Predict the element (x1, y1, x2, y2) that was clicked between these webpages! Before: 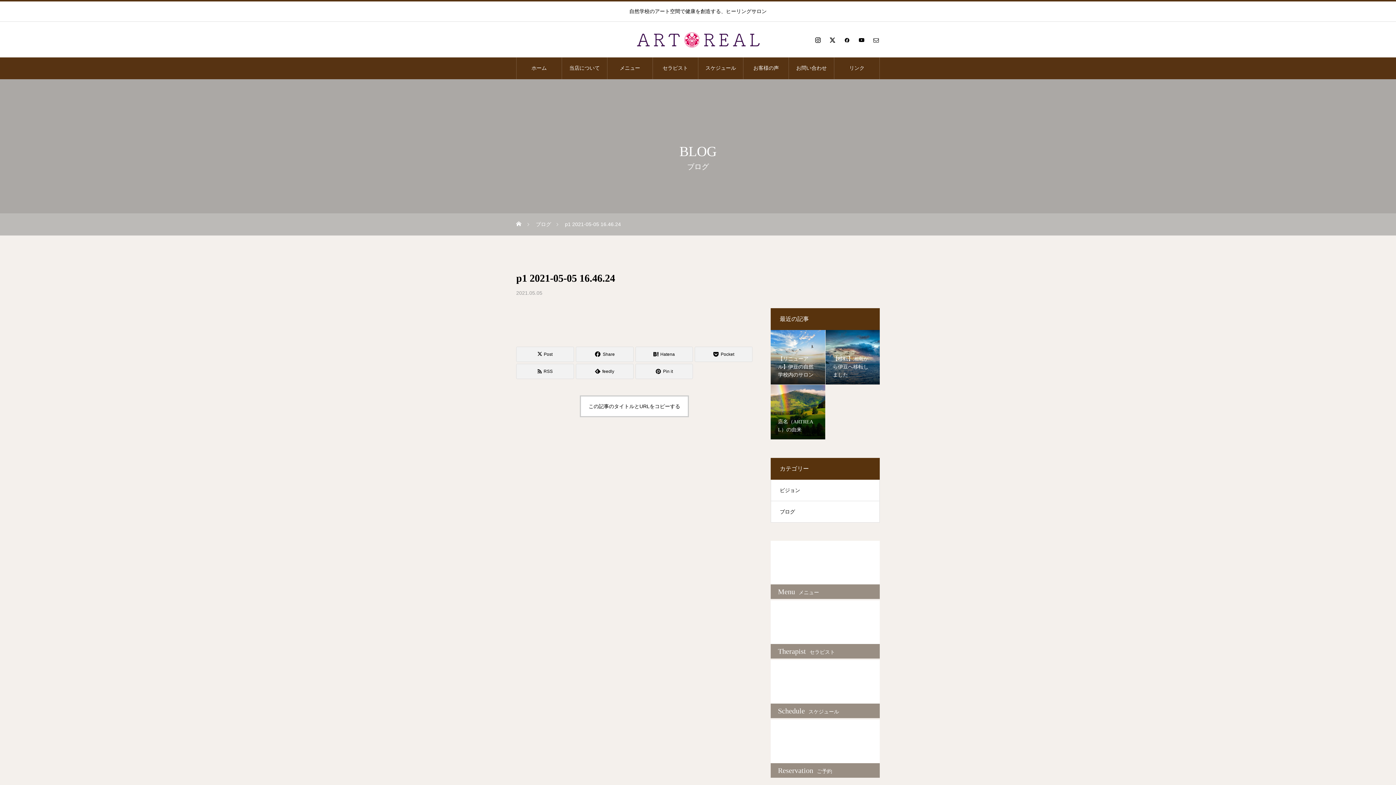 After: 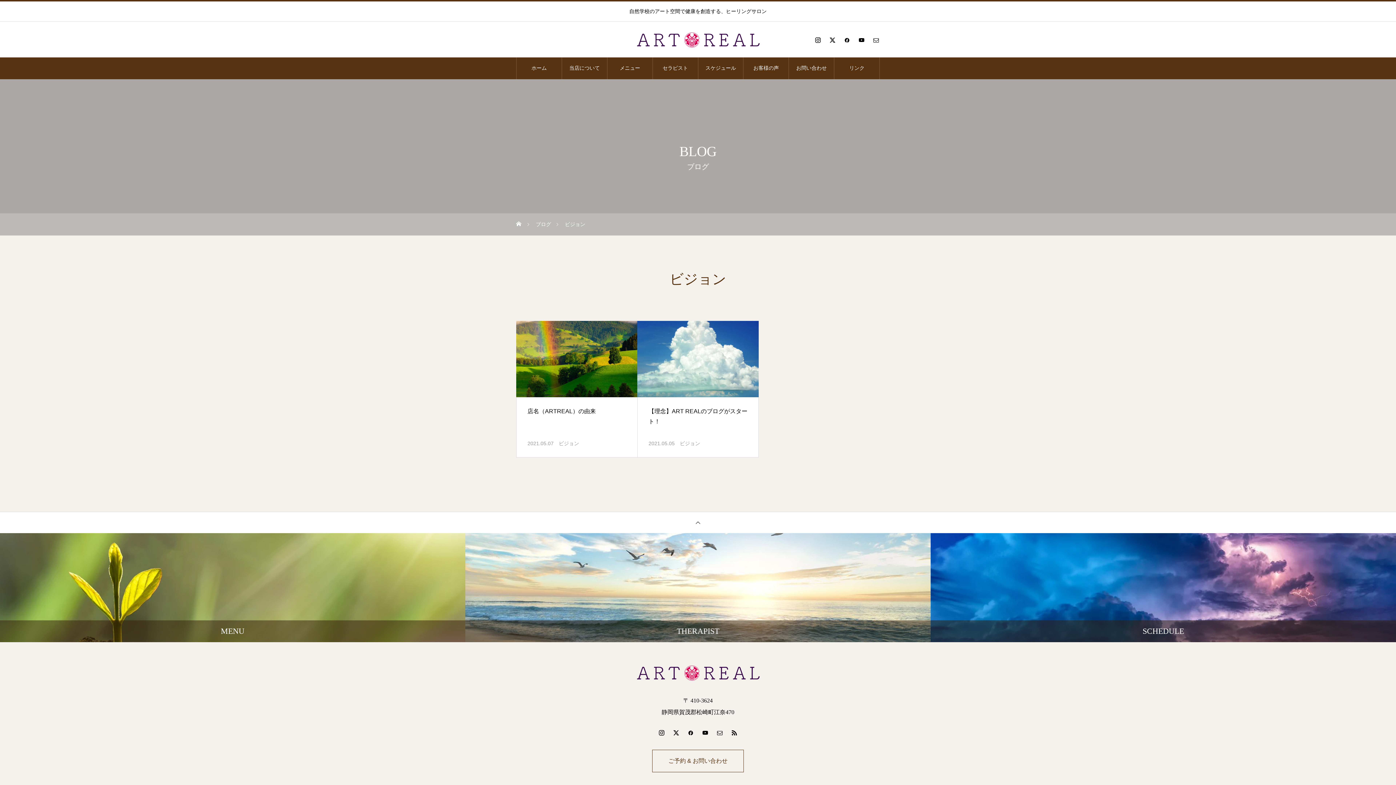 Action: label: ビジョン bbox: (770, 479, 880, 501)